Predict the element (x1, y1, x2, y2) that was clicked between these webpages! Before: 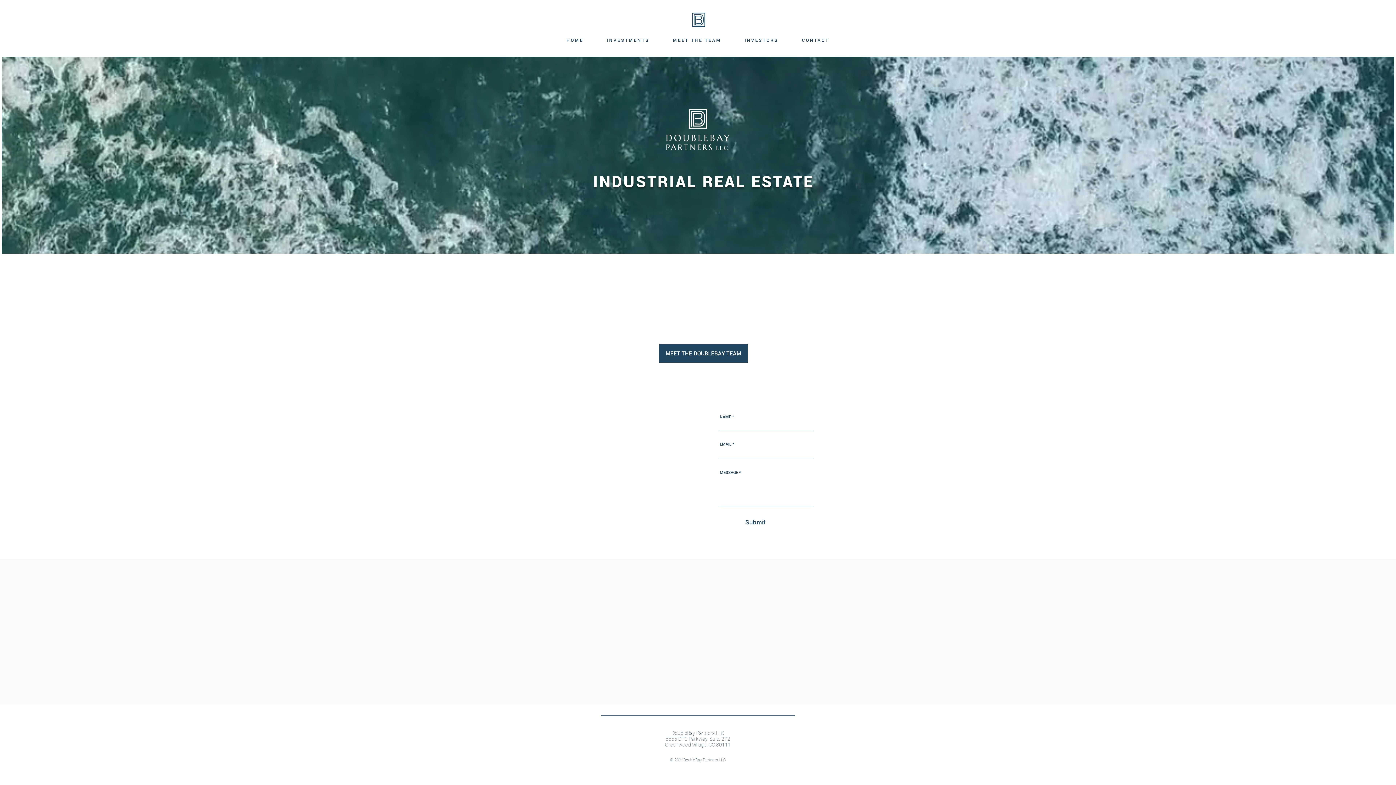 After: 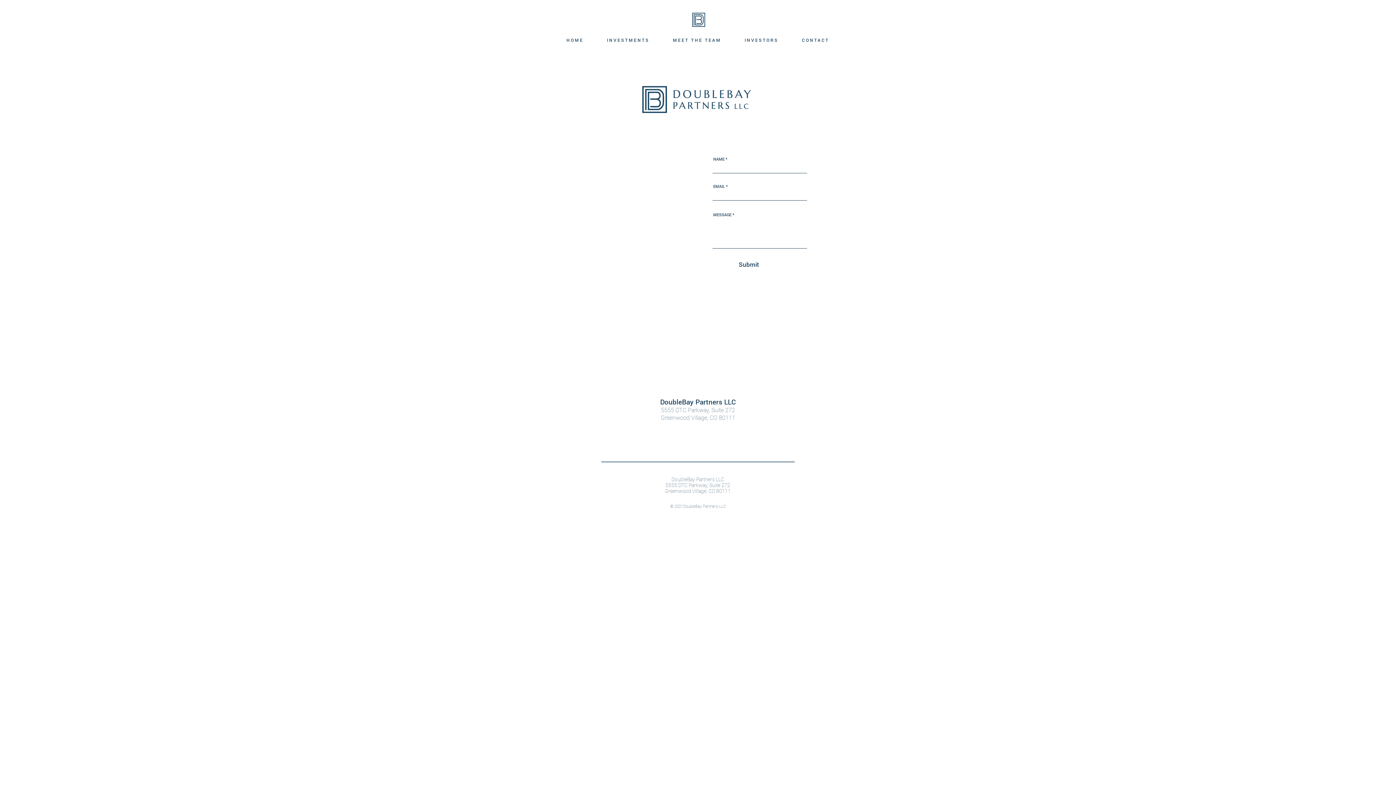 Action: bbox: (791, 33, 839, 46) label: CONTACT